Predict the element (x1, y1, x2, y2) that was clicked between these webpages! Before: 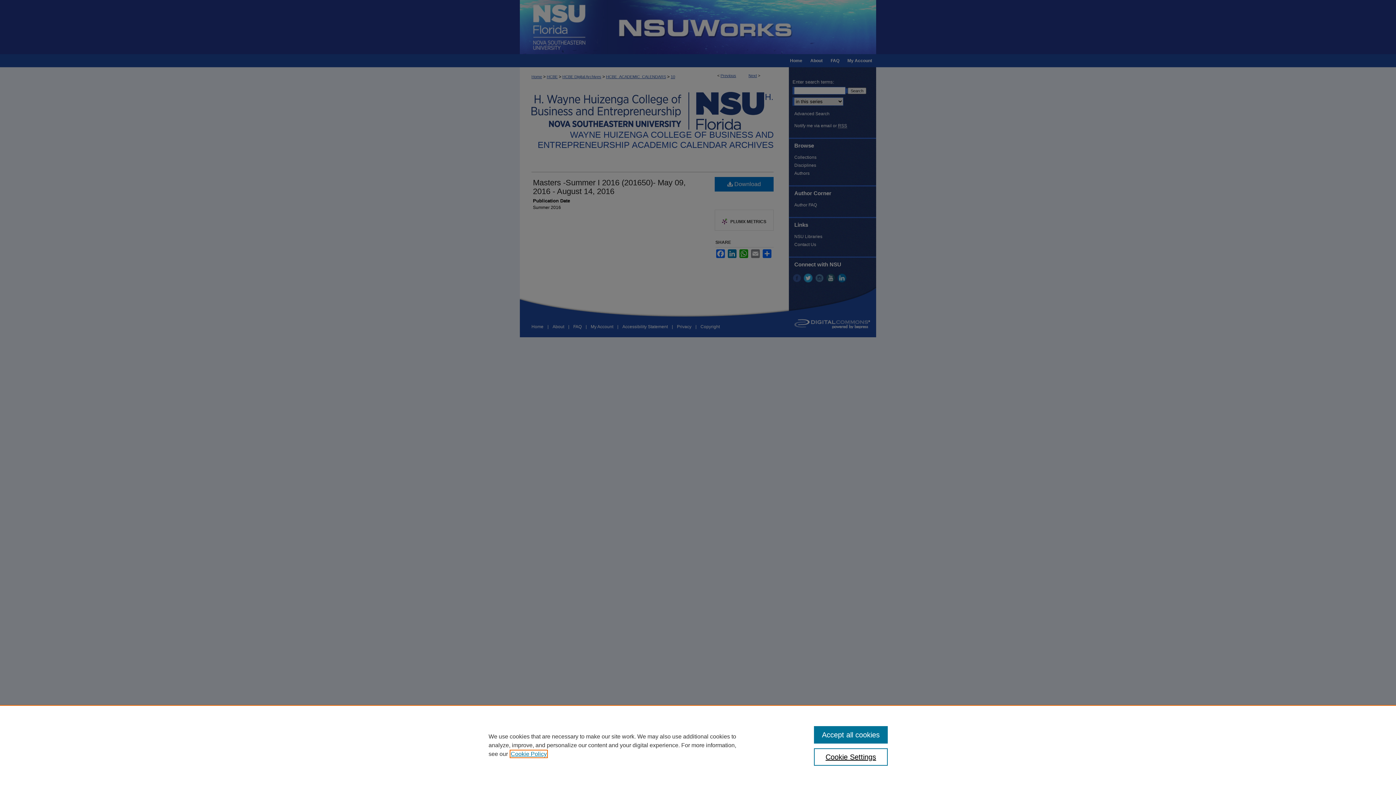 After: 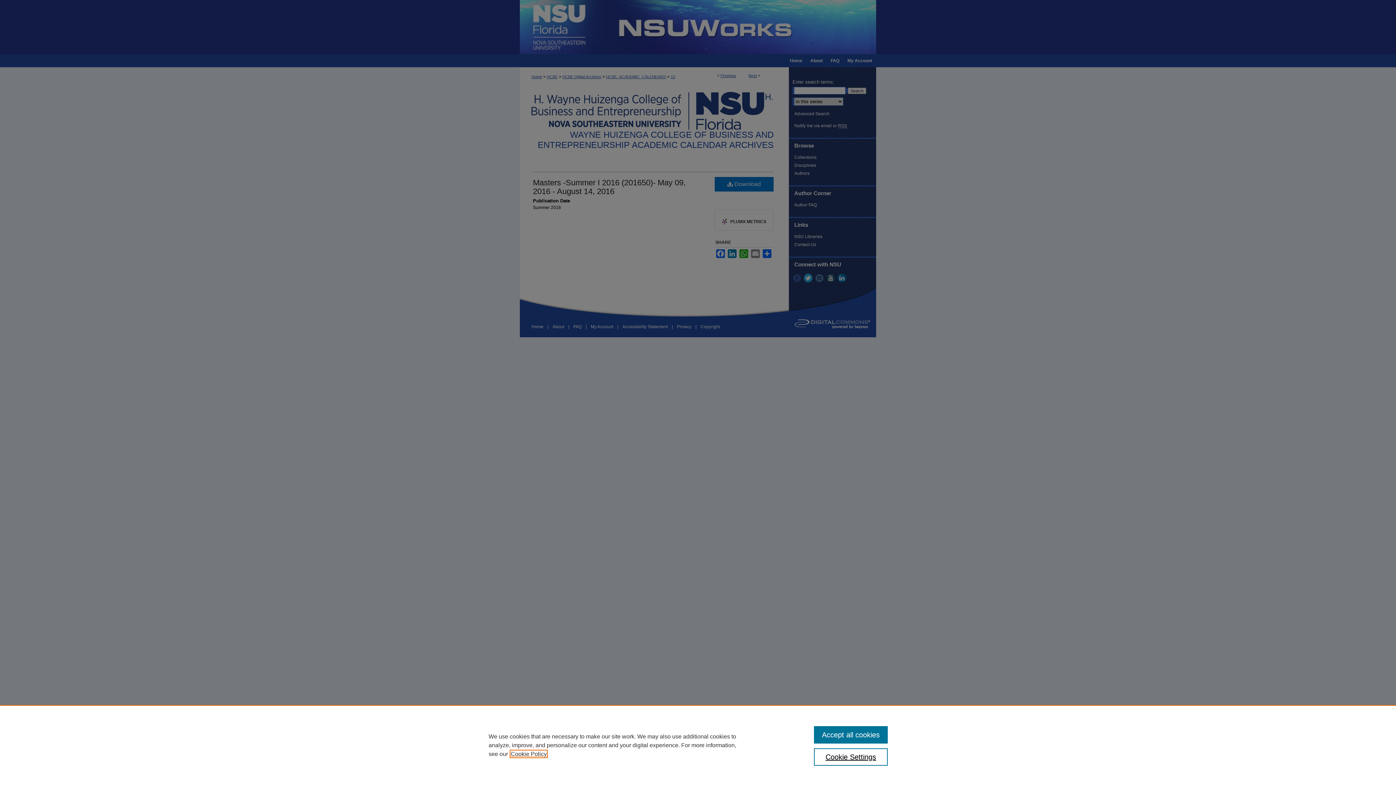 Action: bbox: (510, 751, 546, 757) label: , opens in a new tab